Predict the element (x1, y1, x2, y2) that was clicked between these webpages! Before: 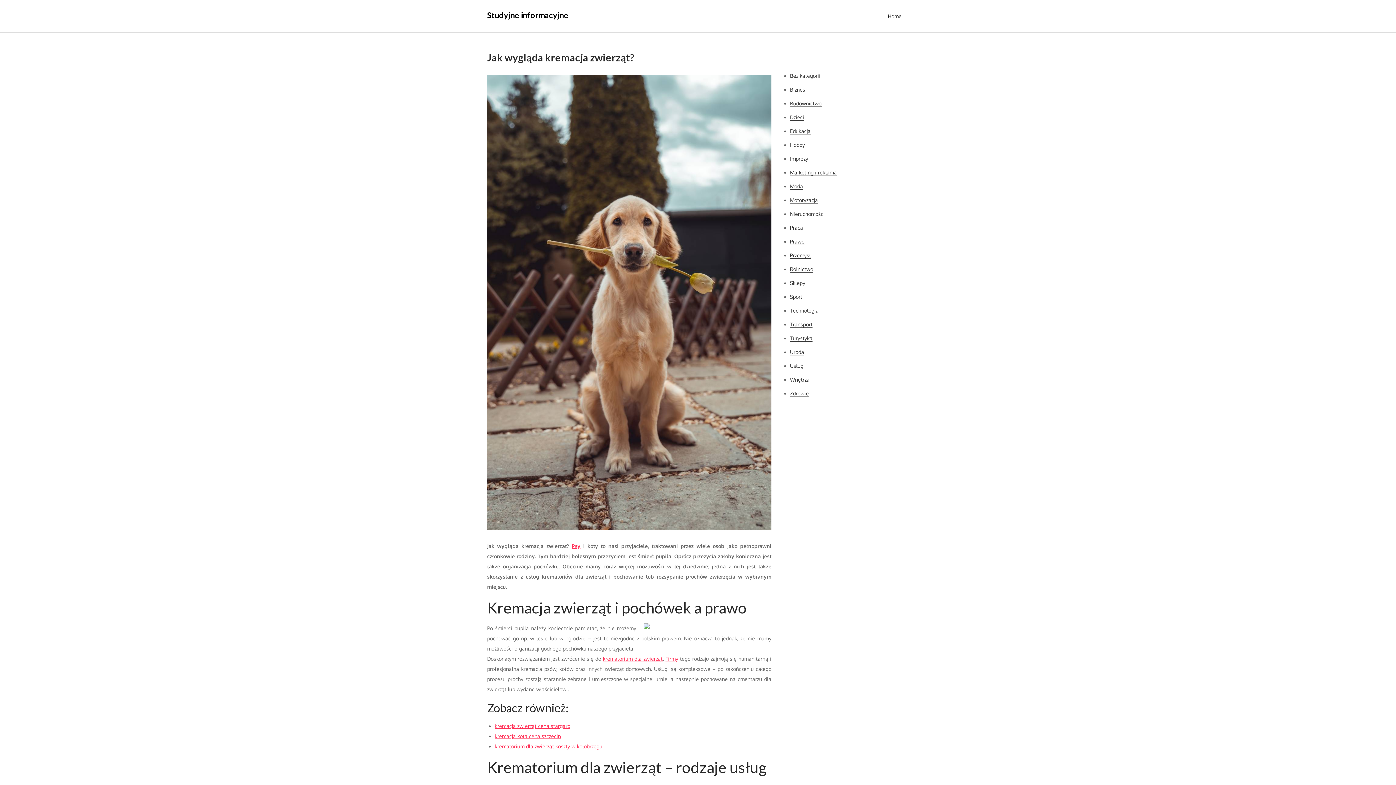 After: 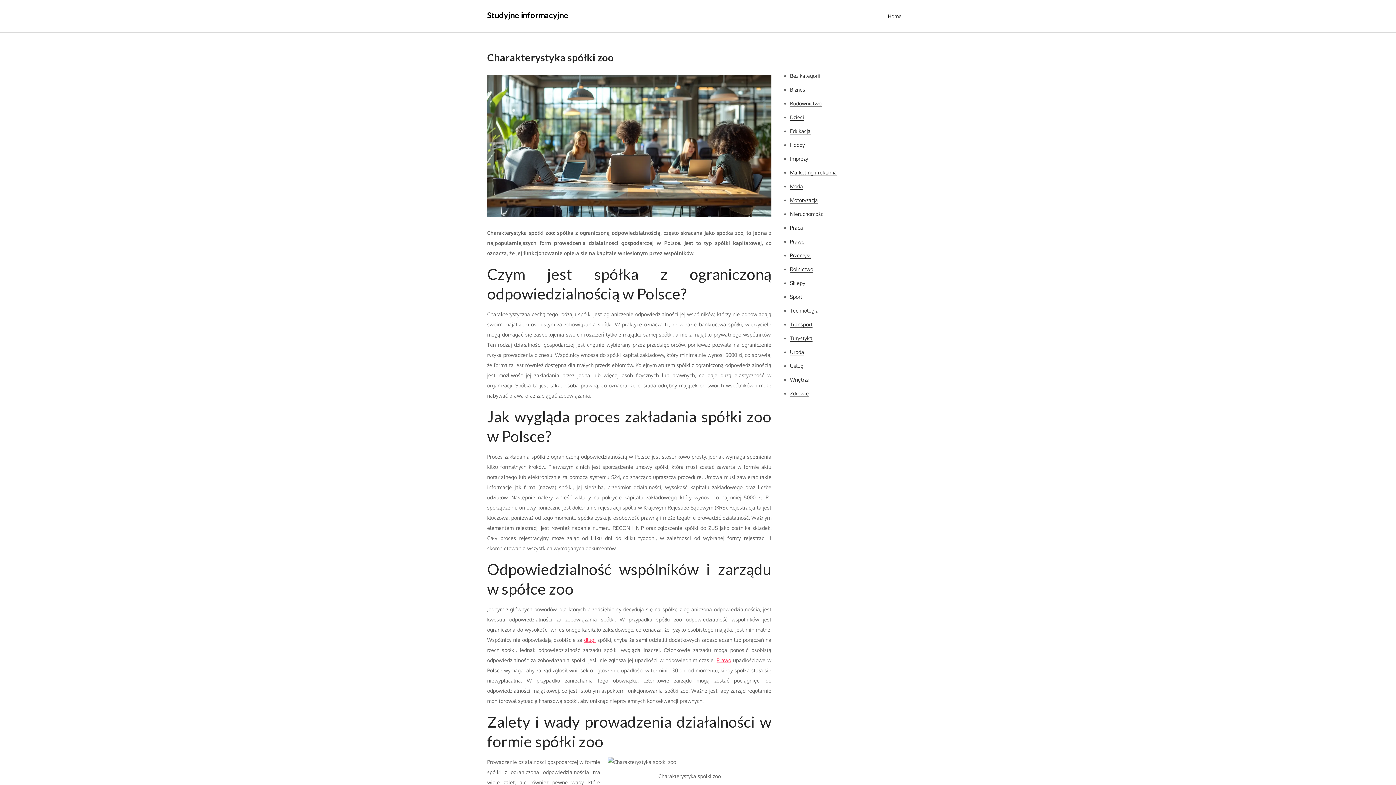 Action: label: Firmy bbox: (665, 656, 678, 662)